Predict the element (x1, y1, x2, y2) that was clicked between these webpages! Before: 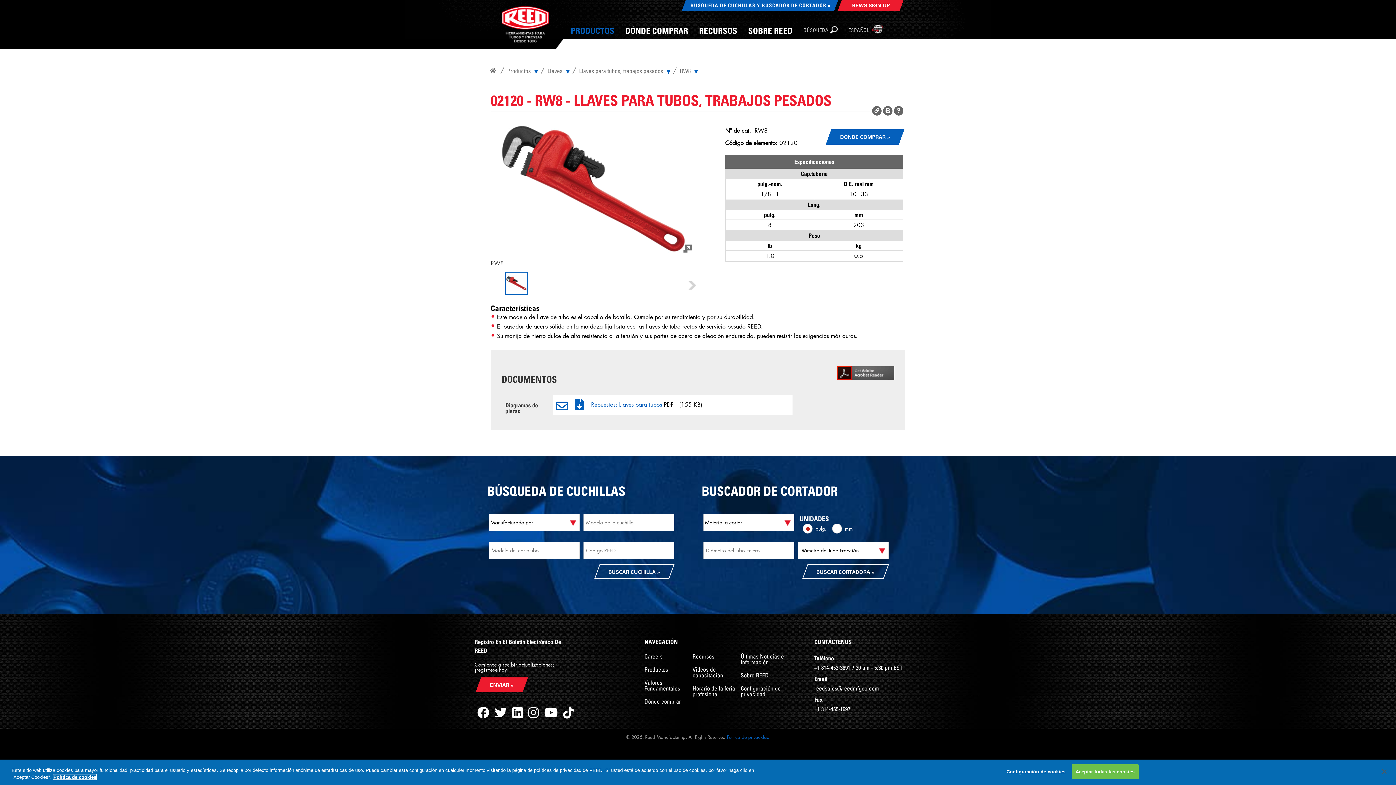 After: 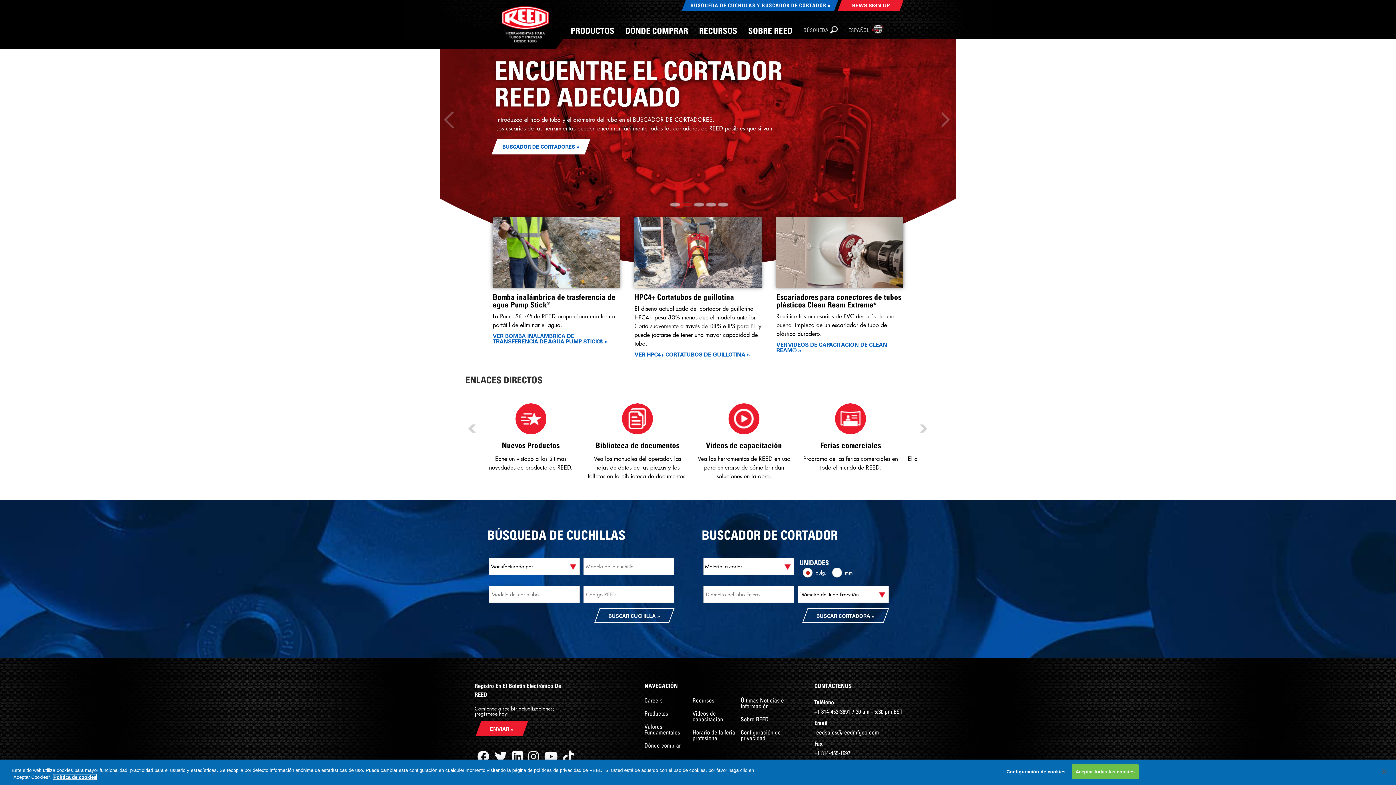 Action: bbox: (501, 38, 549, 43)